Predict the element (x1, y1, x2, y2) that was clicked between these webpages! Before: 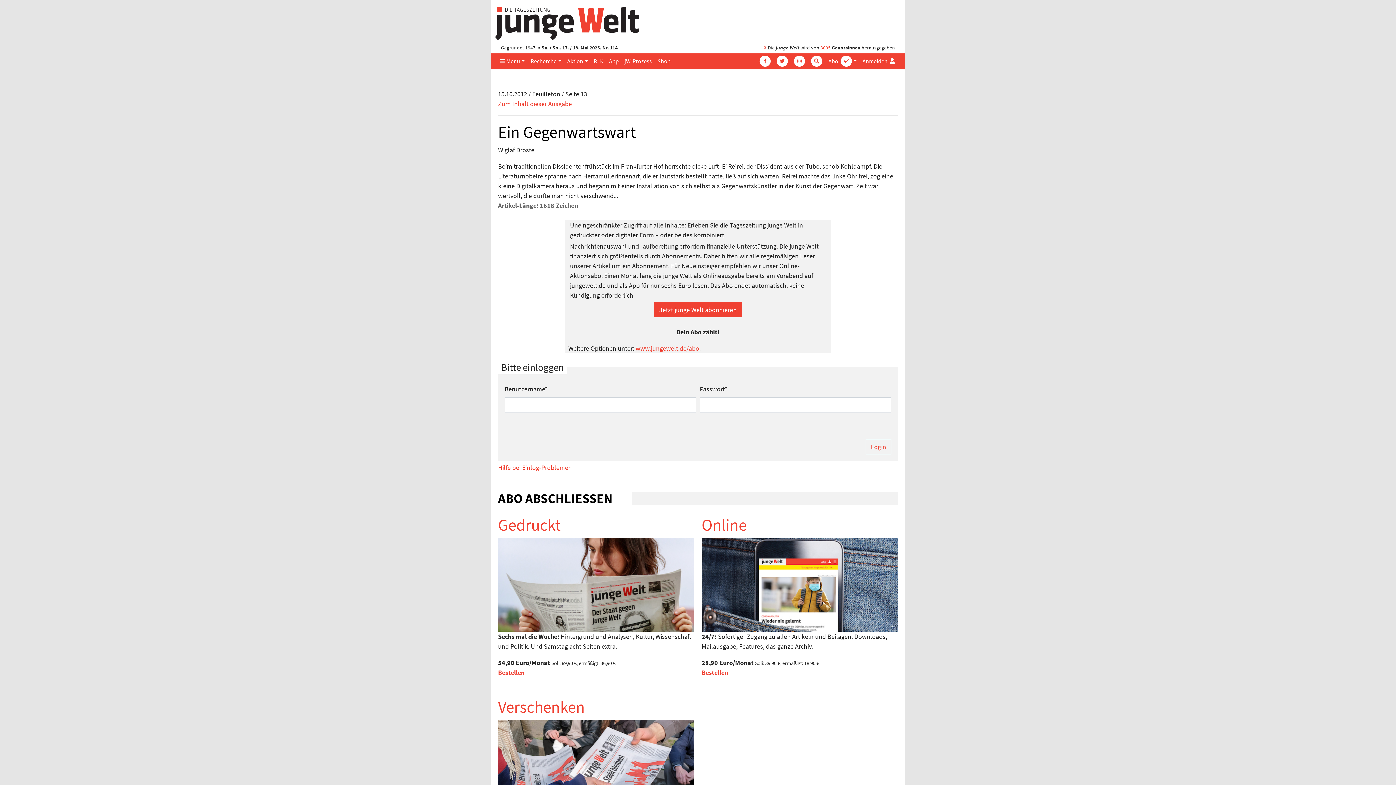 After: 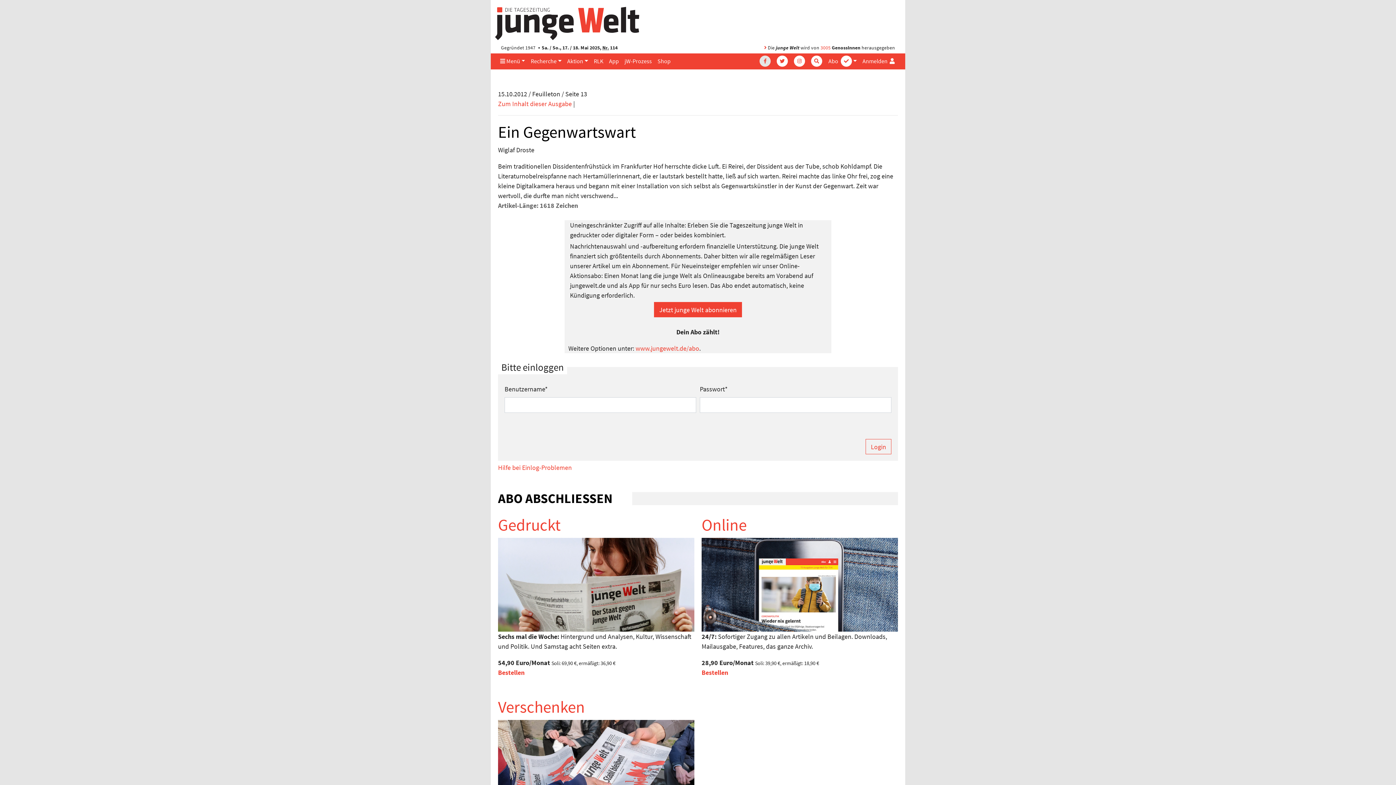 Action: bbox: (755, 53, 772, 68)